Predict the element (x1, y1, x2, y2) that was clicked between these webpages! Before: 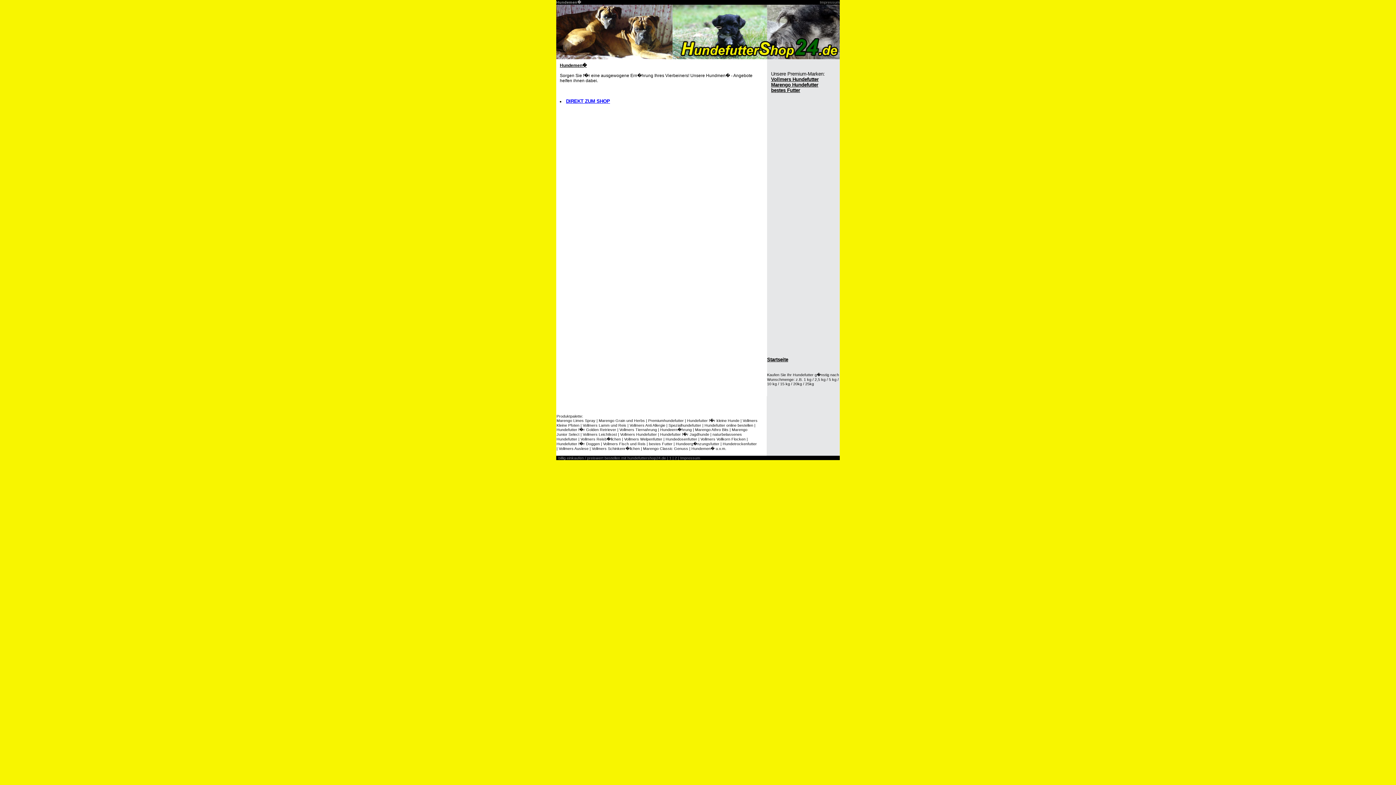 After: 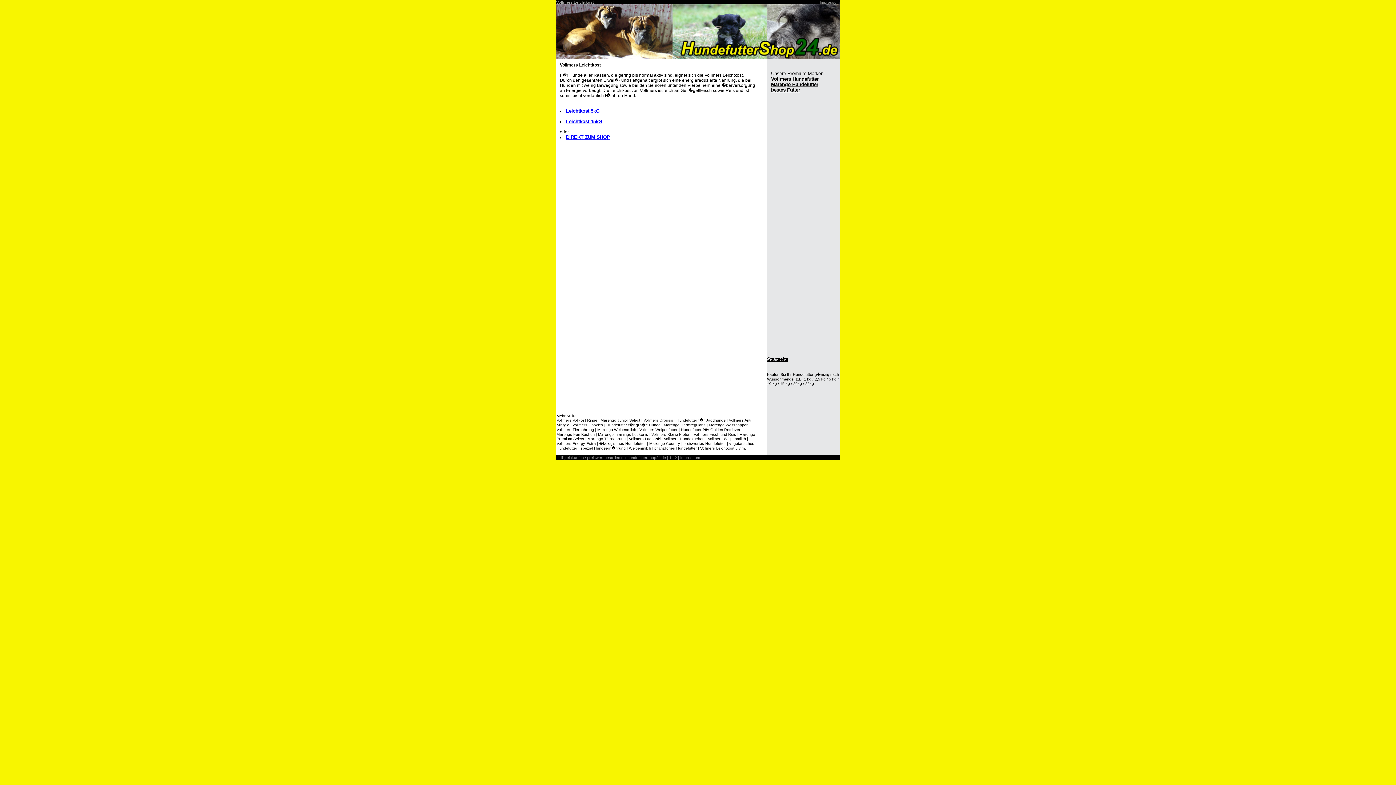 Action: label: Vollmers Leichtkost bbox: (582, 432, 617, 436)